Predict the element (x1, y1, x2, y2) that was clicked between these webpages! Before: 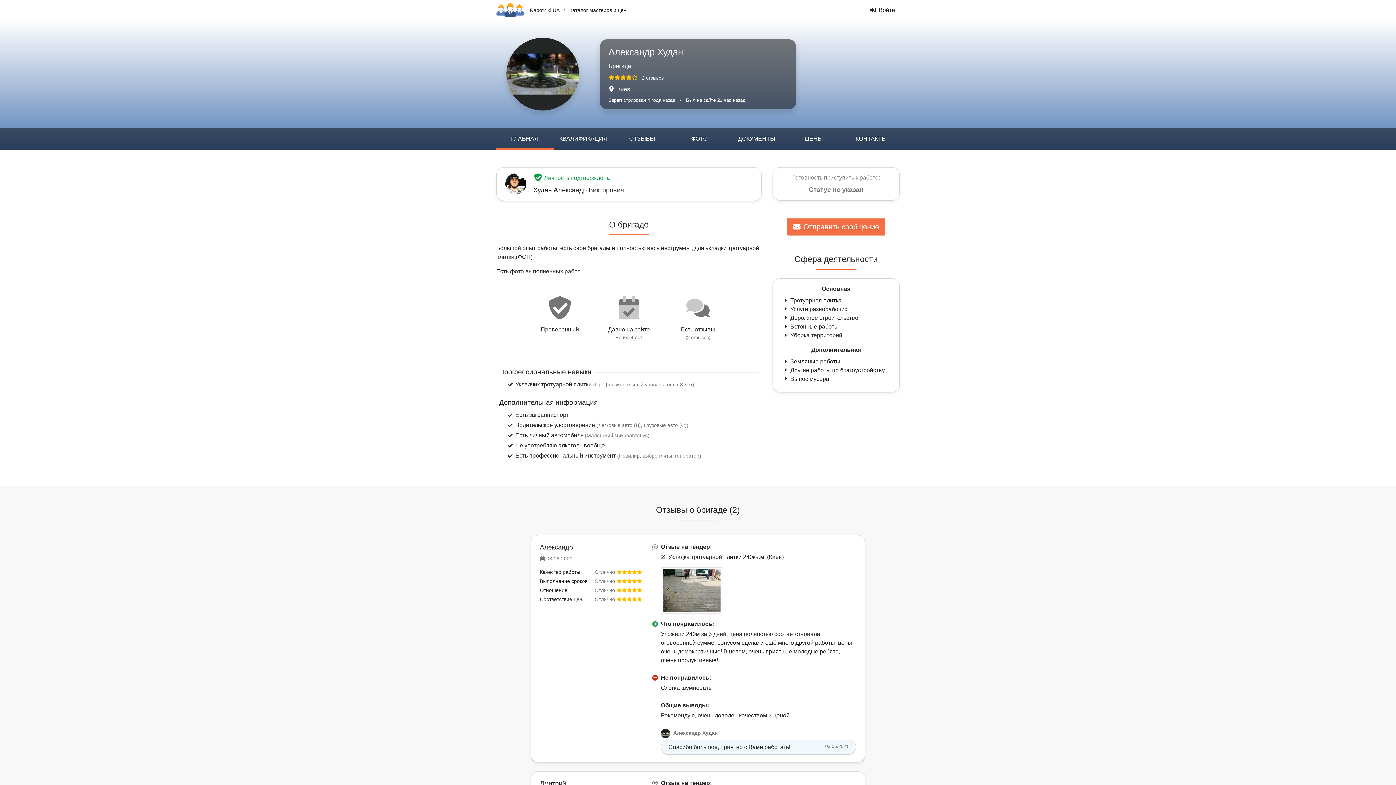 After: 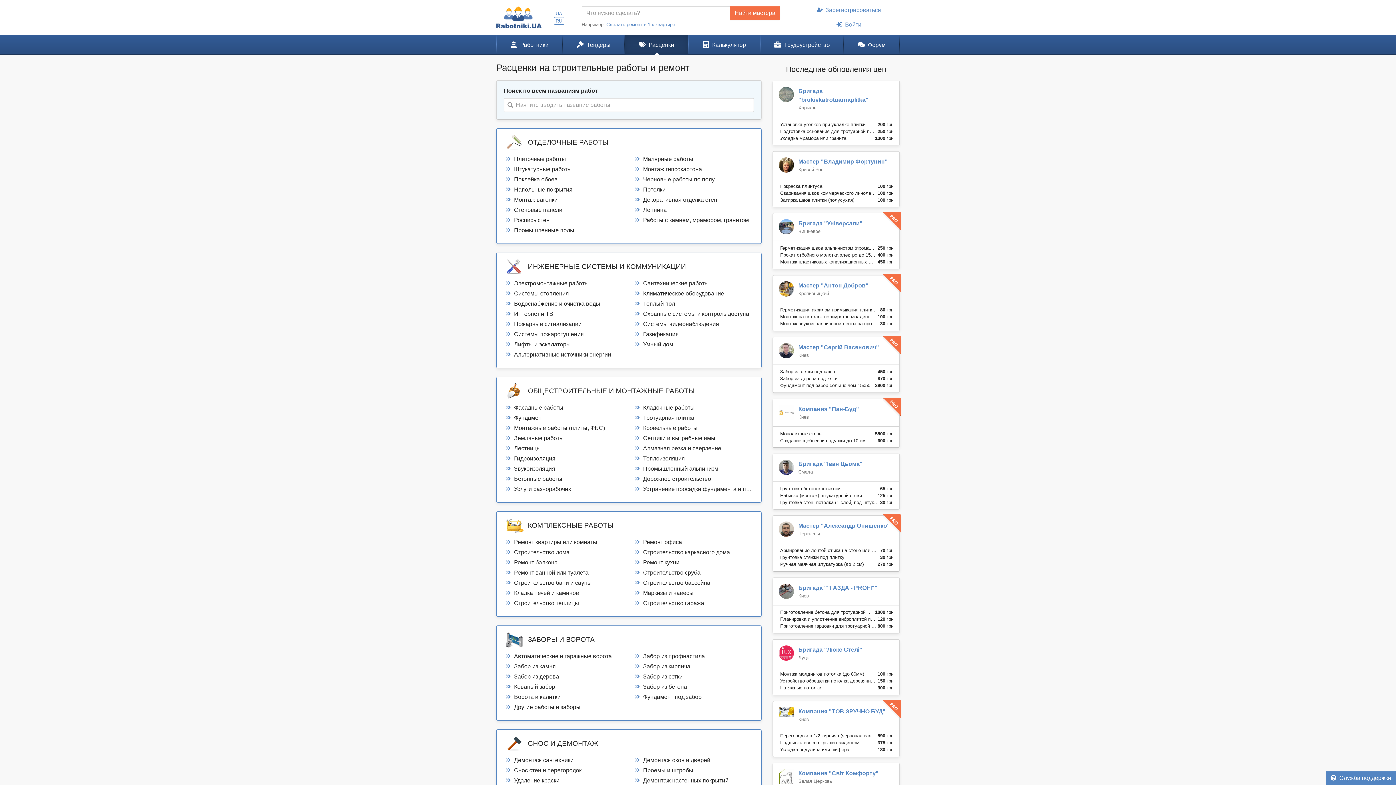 Action: bbox: (569, 7, 626, 12) label: Каталог мастеров и цен